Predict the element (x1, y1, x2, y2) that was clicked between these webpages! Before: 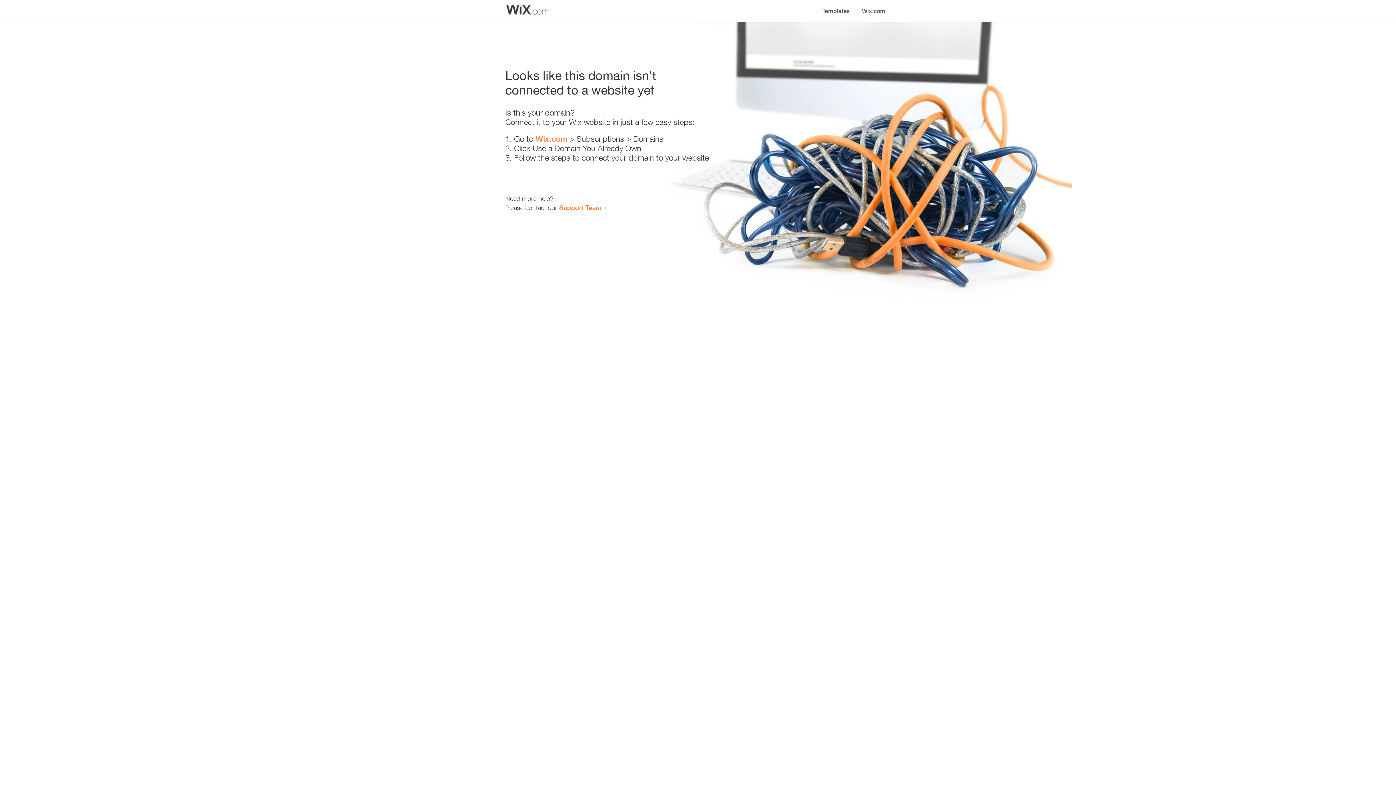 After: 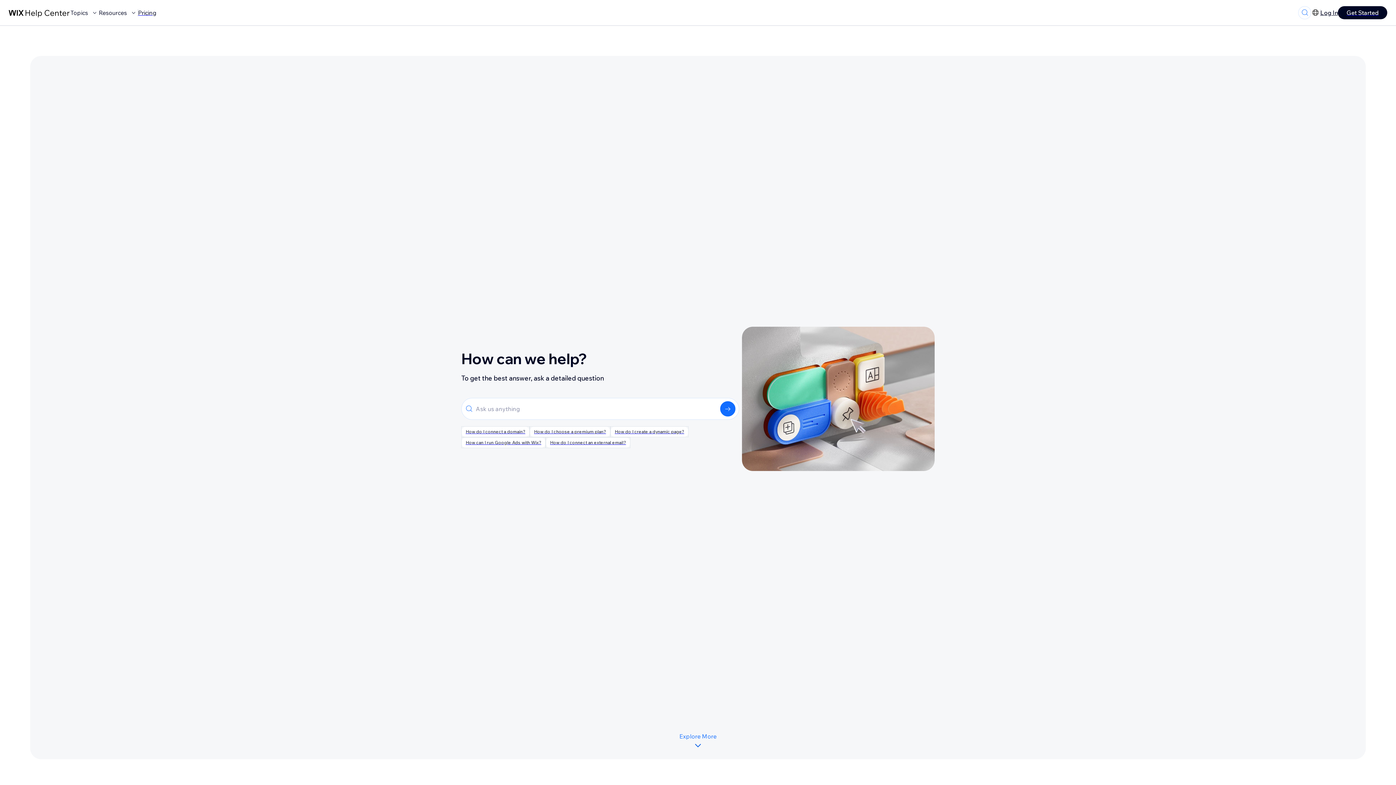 Action: bbox: (559, 203, 601, 211) label: Support Team